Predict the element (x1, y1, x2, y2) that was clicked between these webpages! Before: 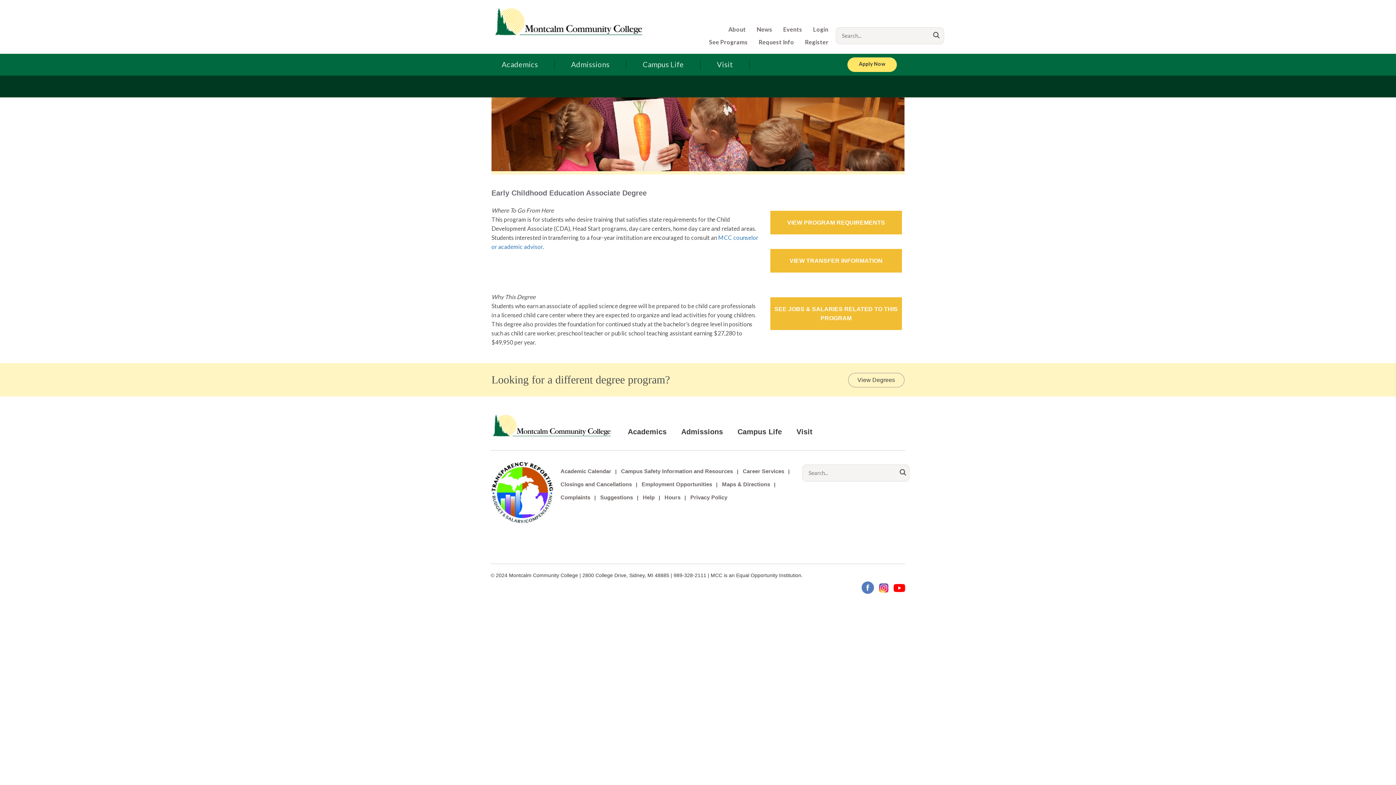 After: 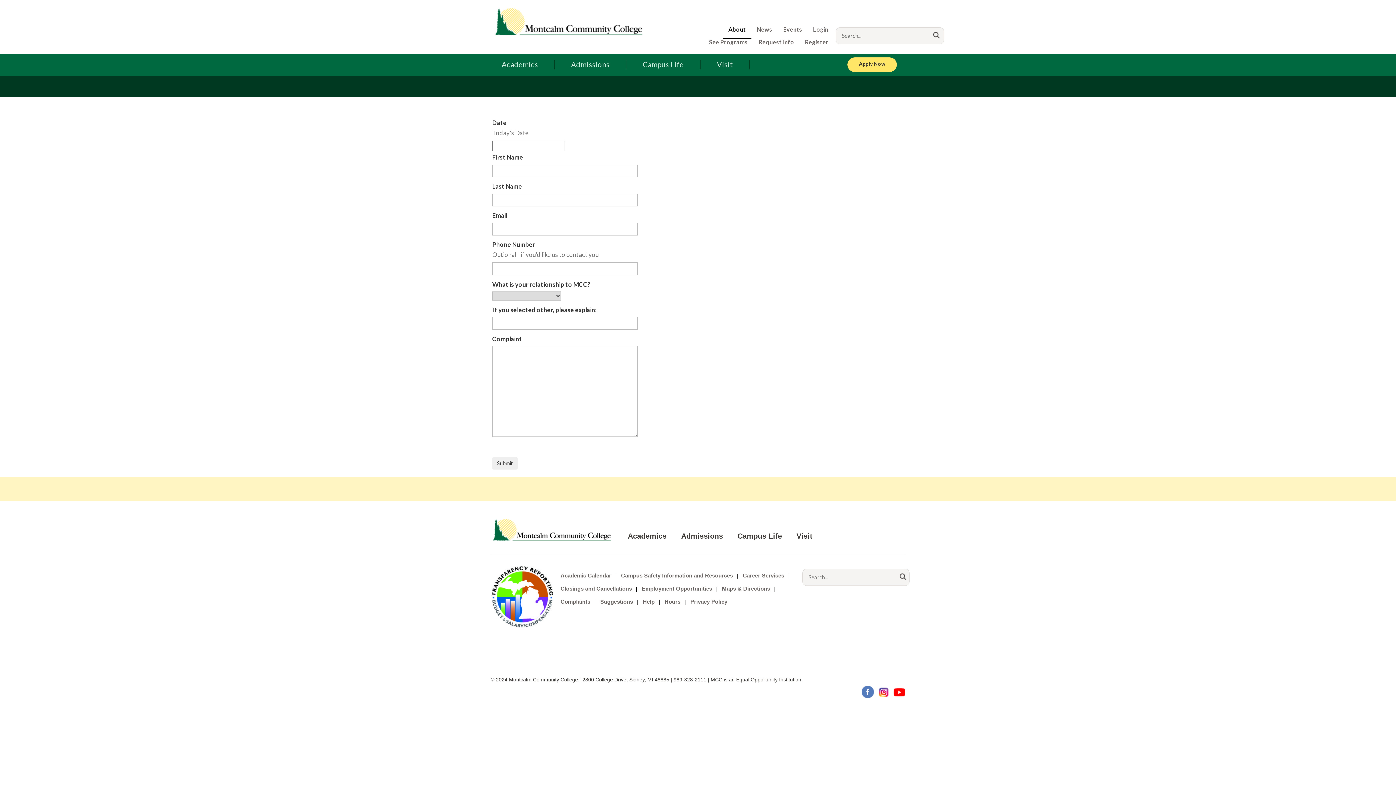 Action: label: Complaints bbox: (560, 491, 590, 505)